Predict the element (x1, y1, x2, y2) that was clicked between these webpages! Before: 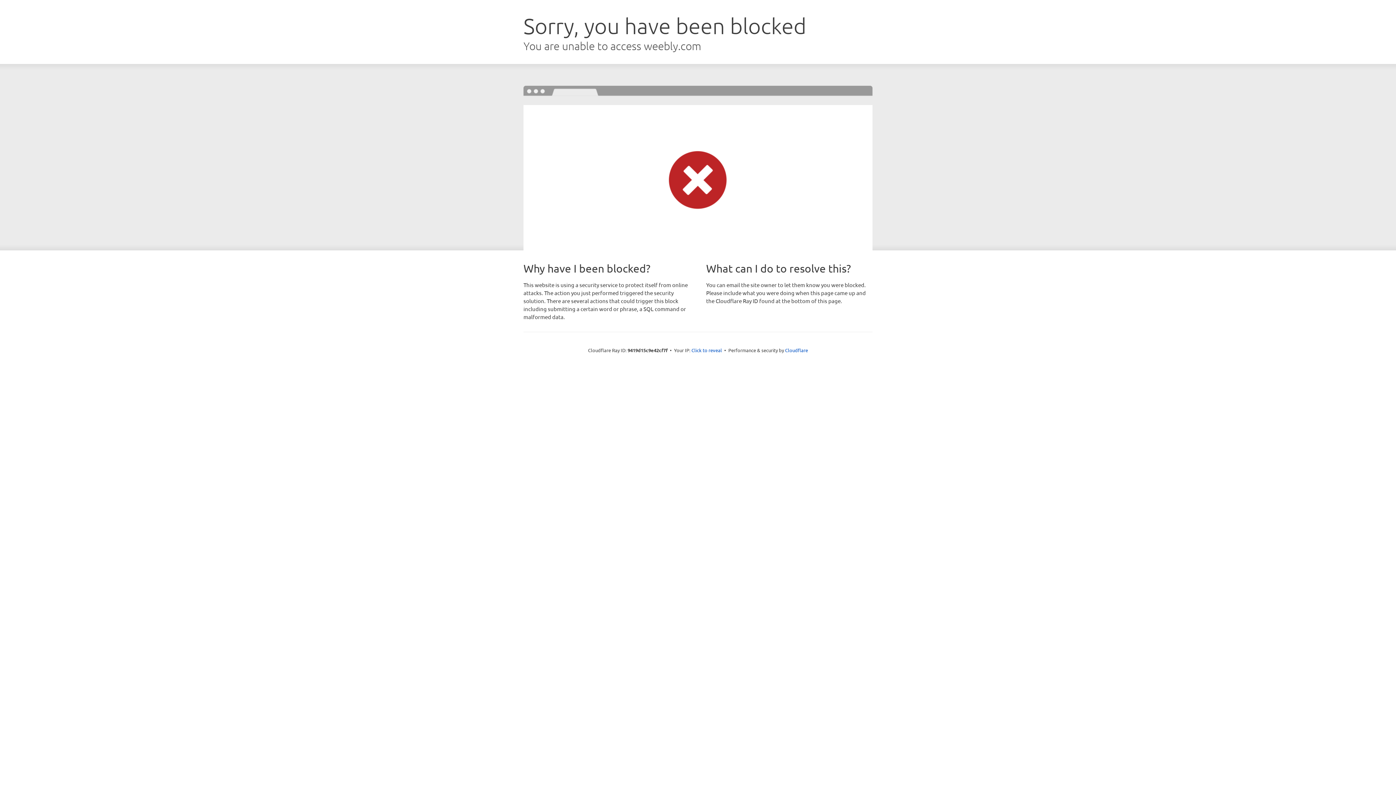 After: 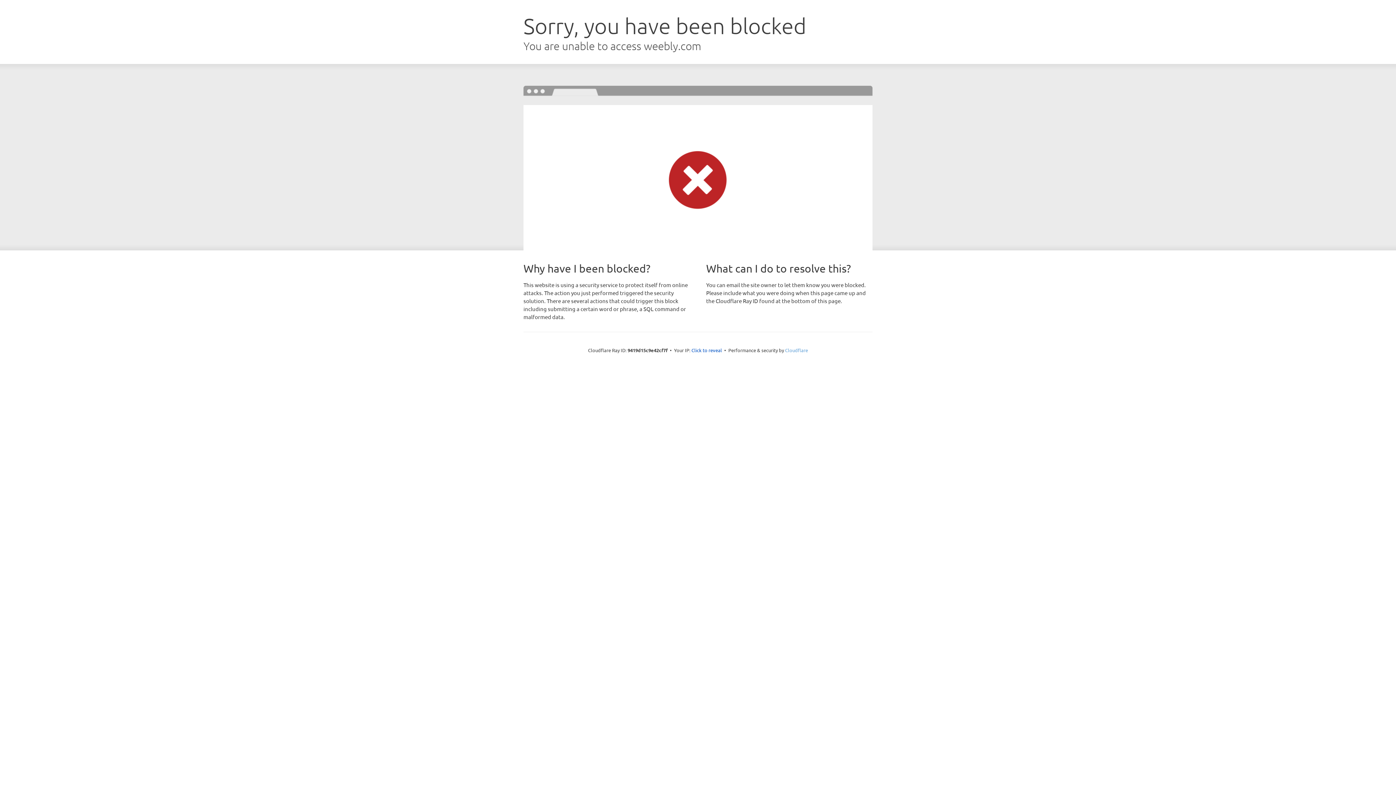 Action: label: Cloudflare bbox: (785, 347, 808, 353)